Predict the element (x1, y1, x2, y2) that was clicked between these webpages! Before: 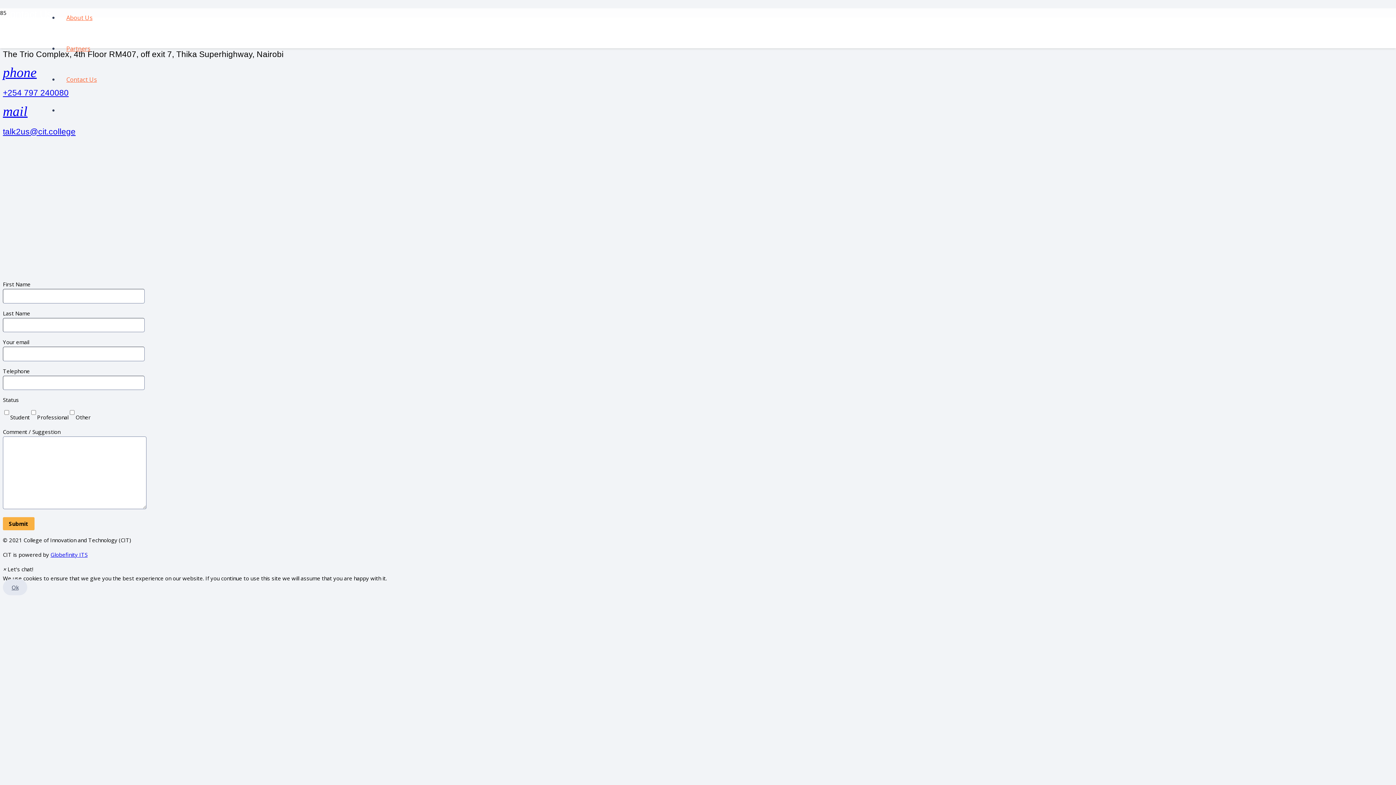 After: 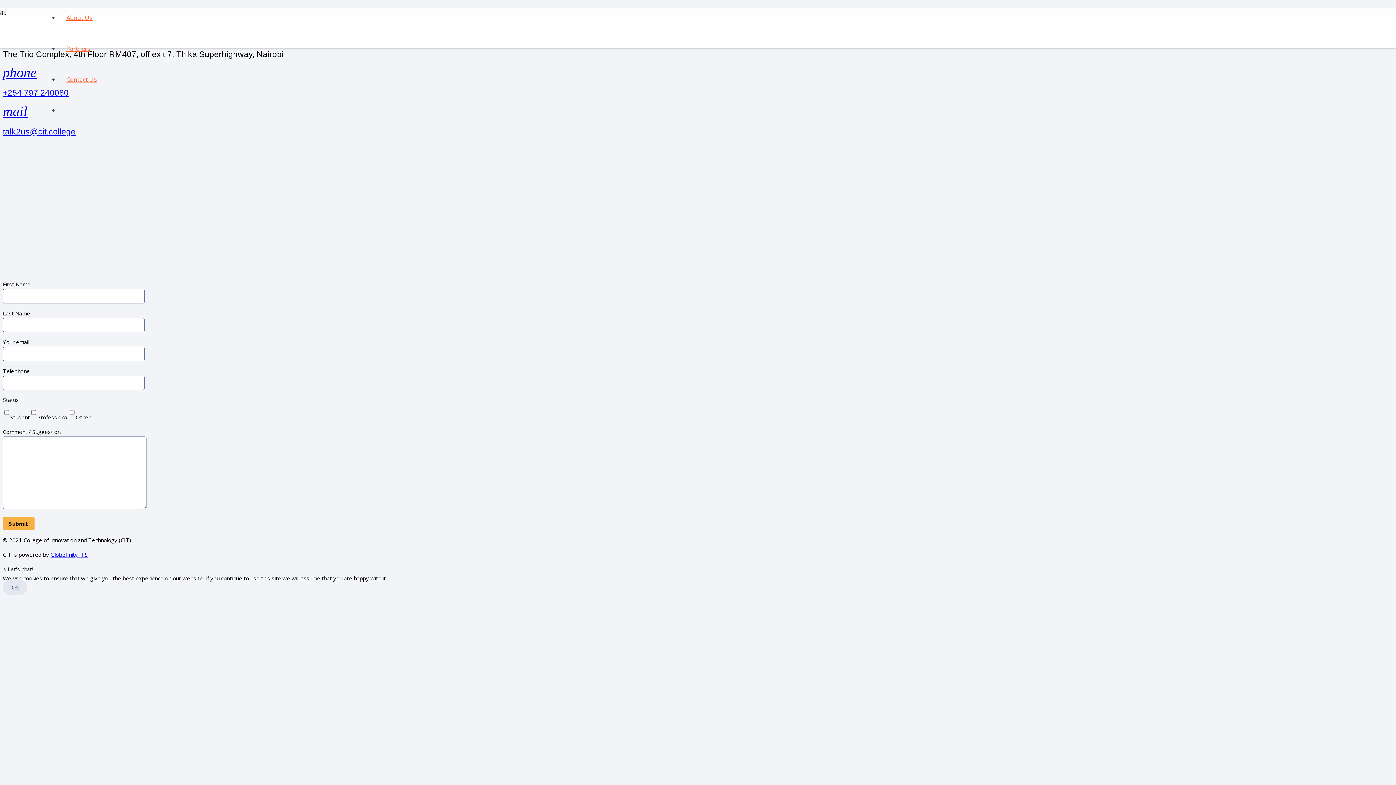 Action: label: +254 797 240080 bbox: (2, 88, 439, 97)